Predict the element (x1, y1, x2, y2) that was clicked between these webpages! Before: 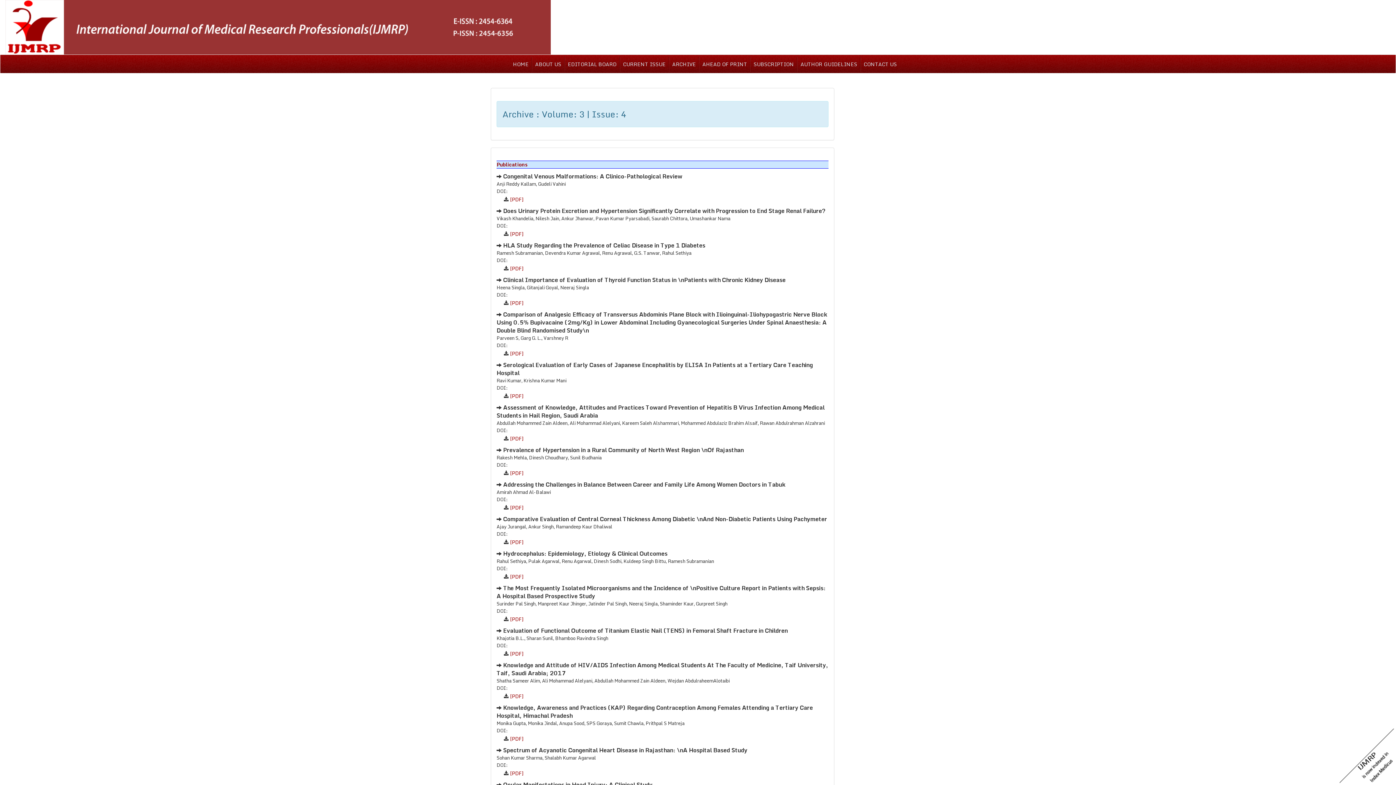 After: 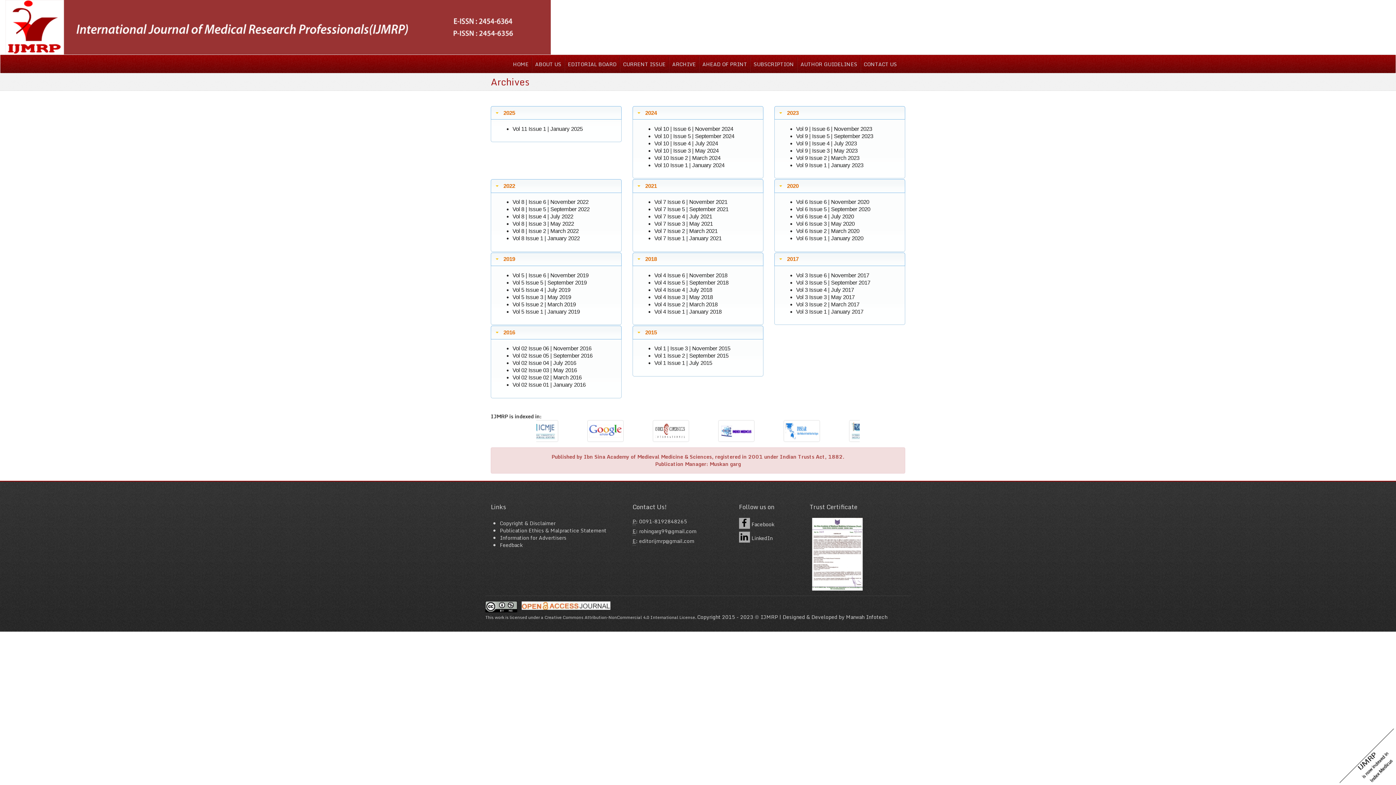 Action: label: ARCHIVE bbox: (669, 56, 698, 72)